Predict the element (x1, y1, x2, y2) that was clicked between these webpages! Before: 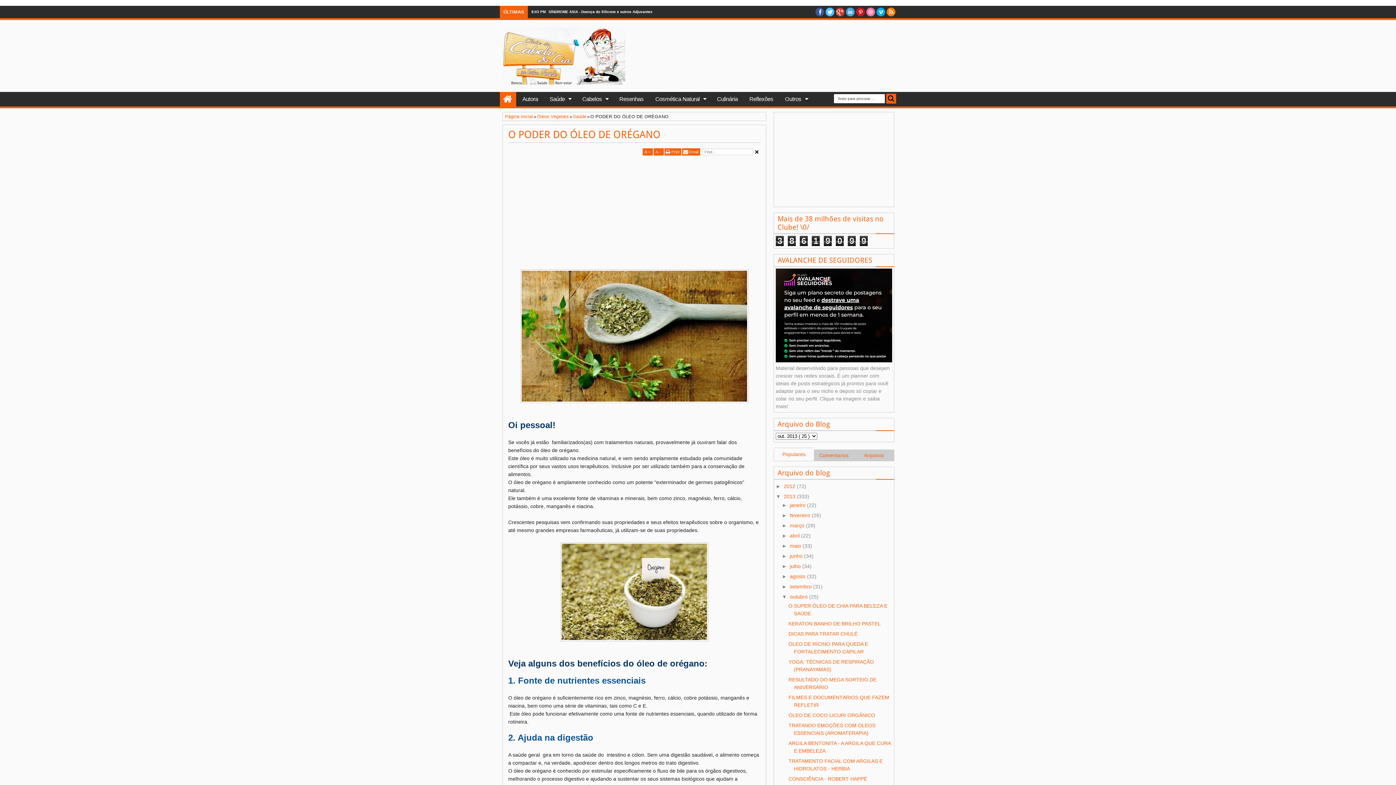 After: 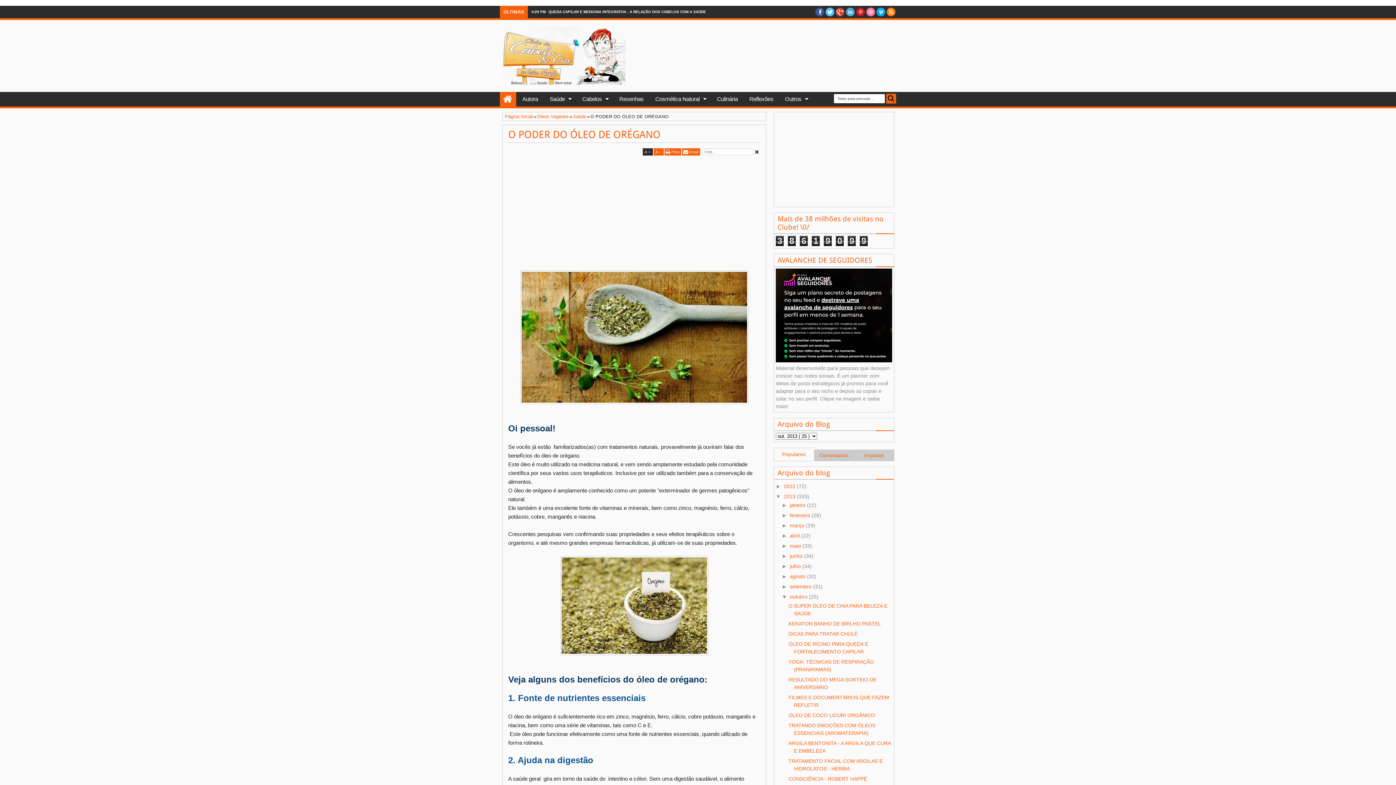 Action: bbox: (642, 148, 653, 155) label: A+